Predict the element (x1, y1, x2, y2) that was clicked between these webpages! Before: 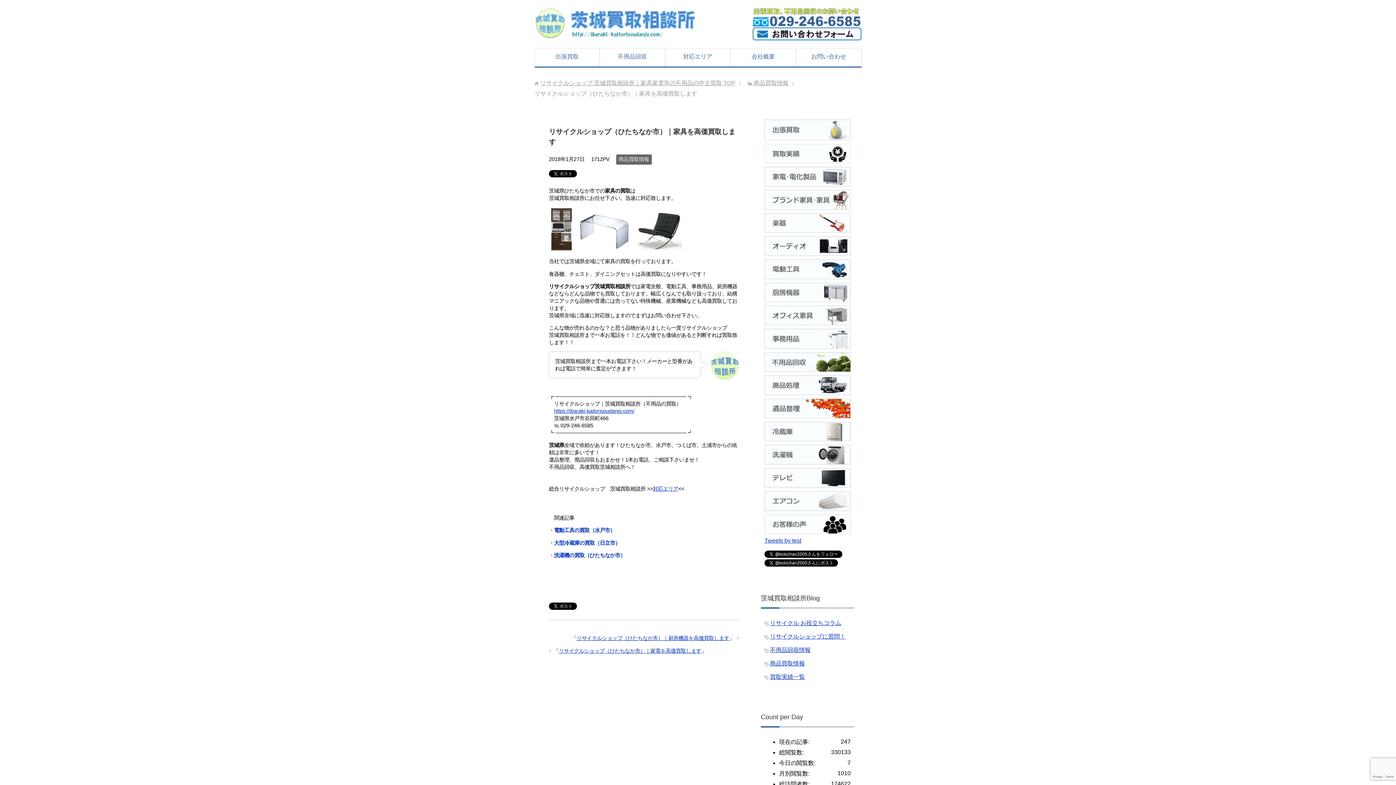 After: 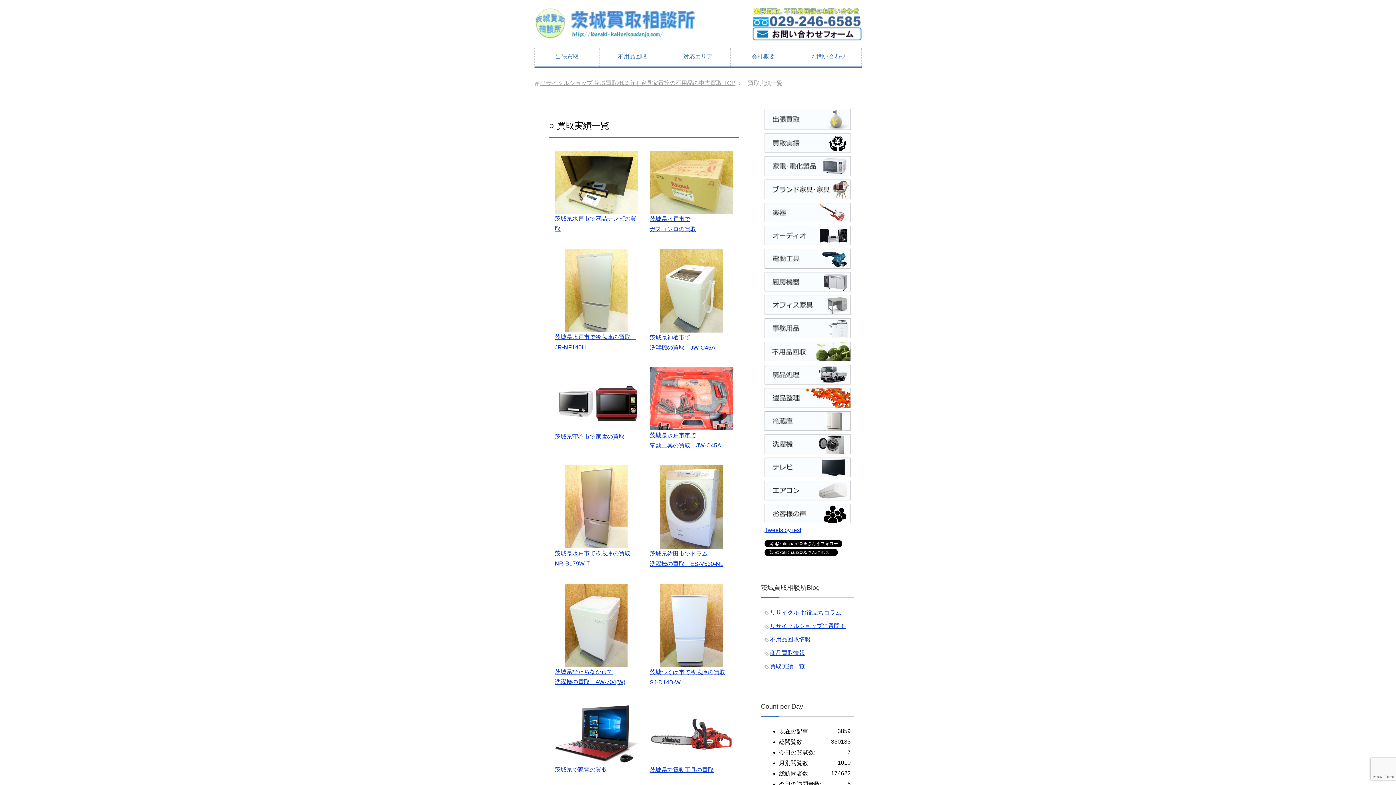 Action: bbox: (764, 156, 850, 163)